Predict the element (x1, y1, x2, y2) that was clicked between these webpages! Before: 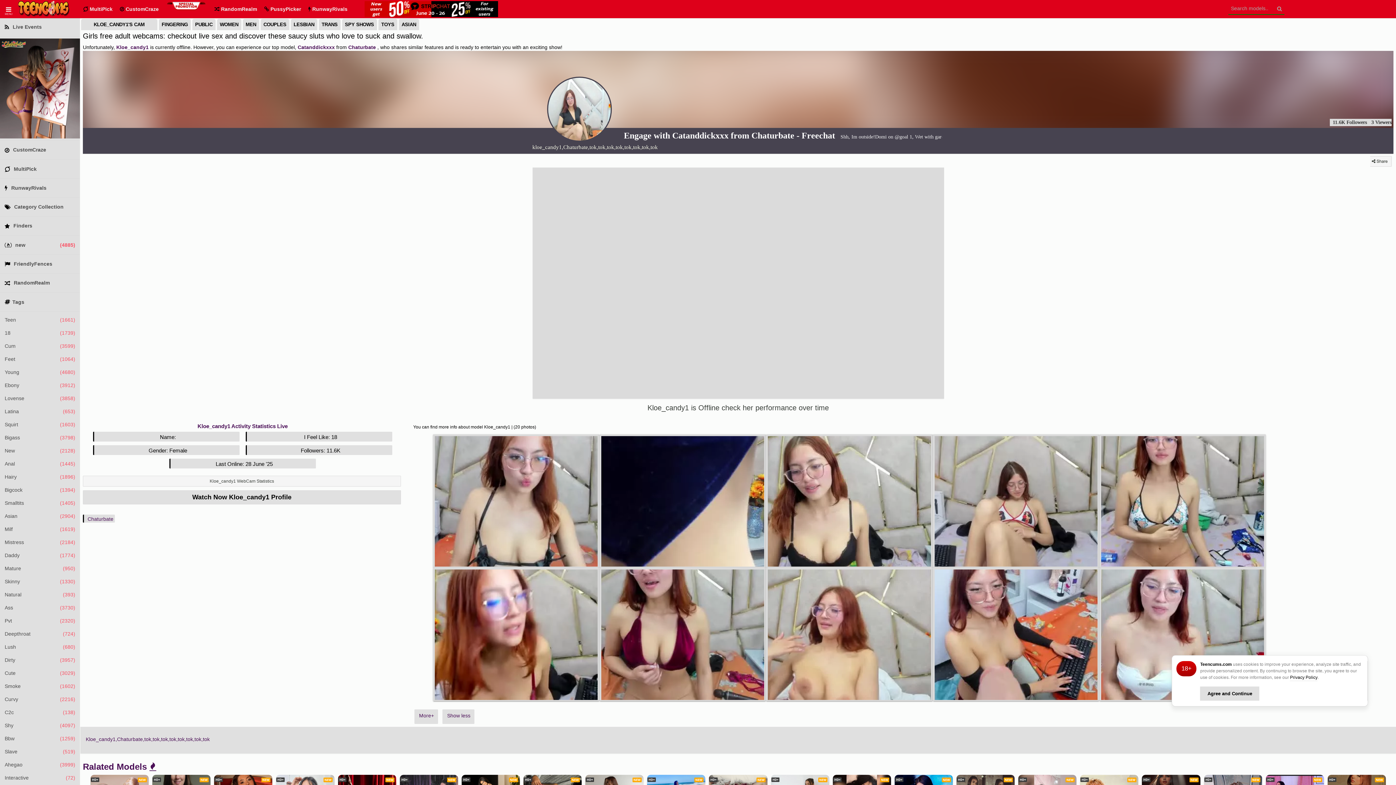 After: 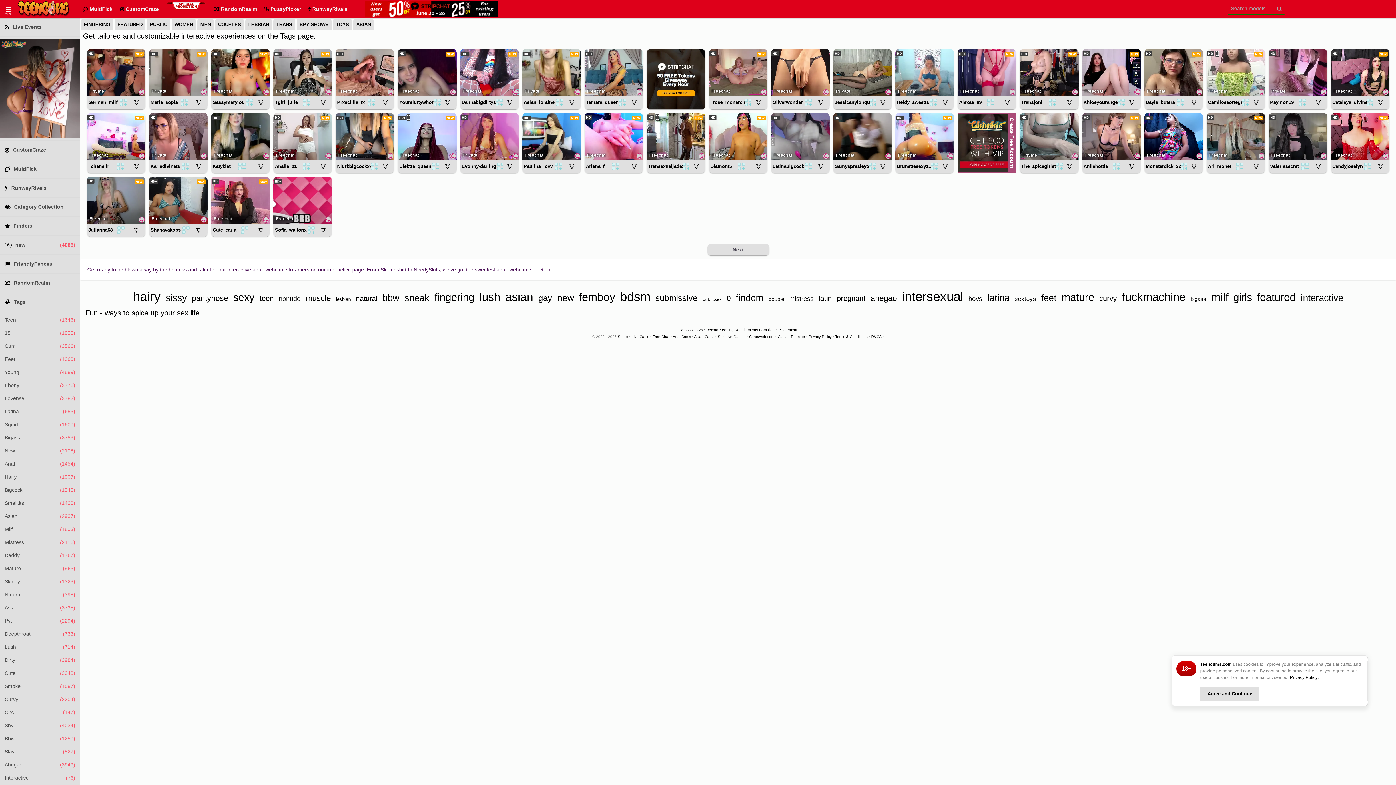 Action: label: Interactive
(72) bbox: (0, 771, 80, 784)